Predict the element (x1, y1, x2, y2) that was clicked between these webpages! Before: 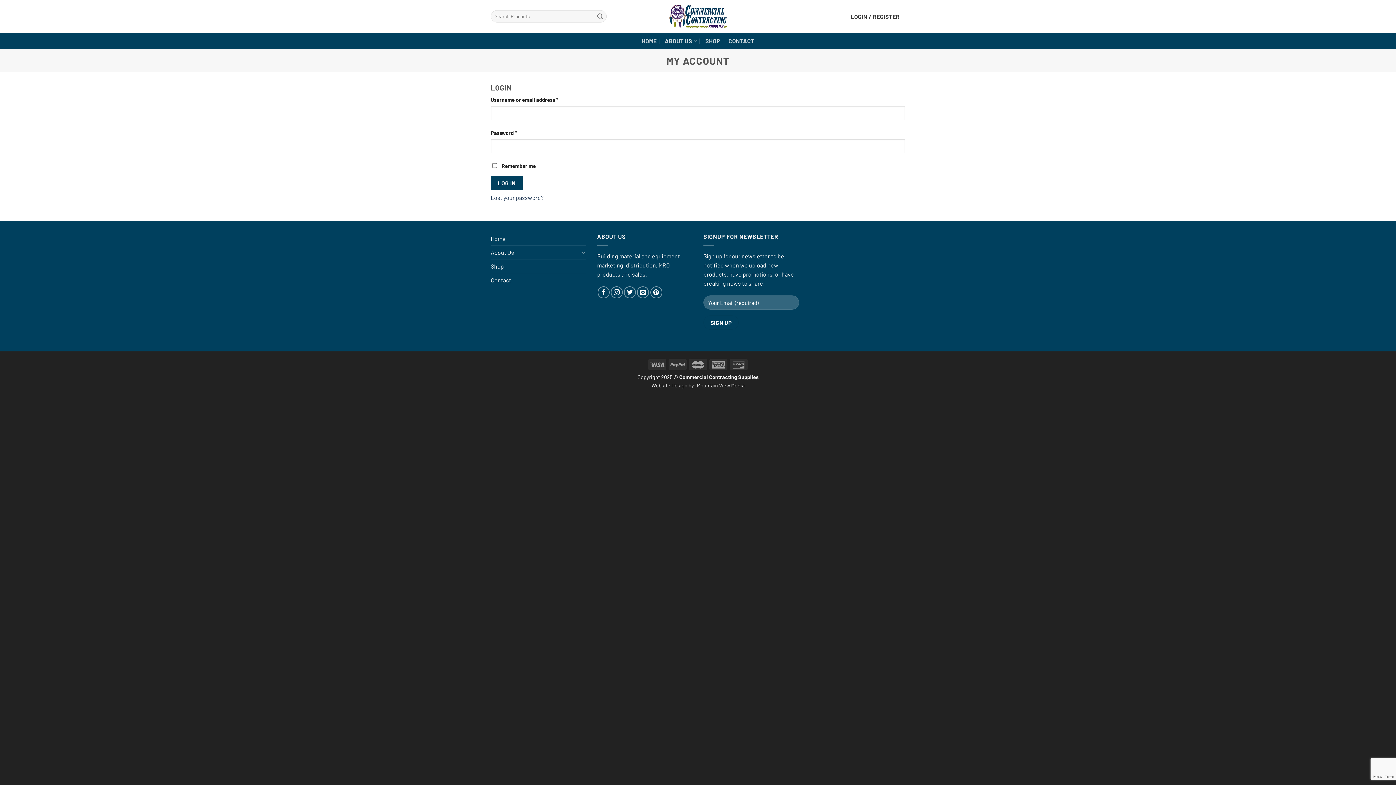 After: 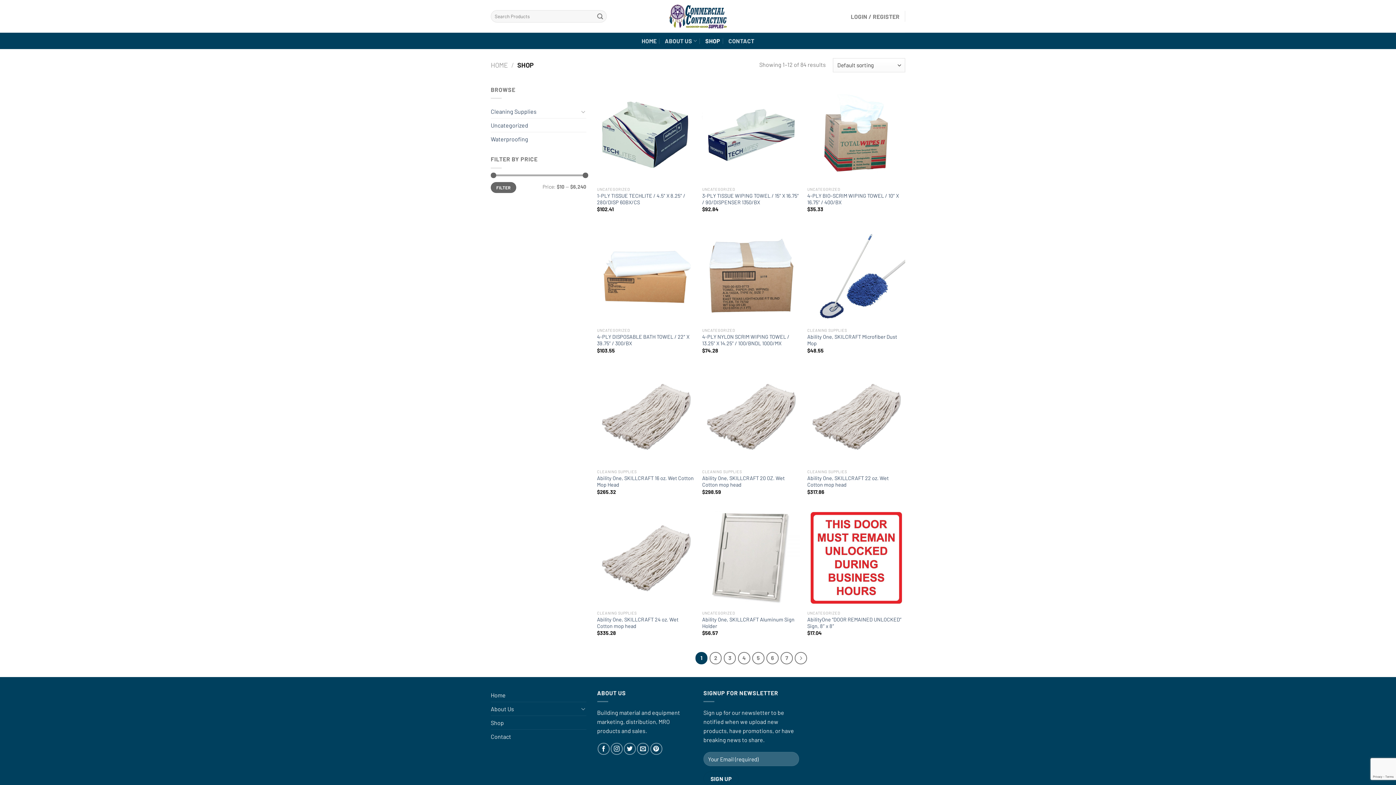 Action: label: Shop bbox: (490, 259, 504, 273)